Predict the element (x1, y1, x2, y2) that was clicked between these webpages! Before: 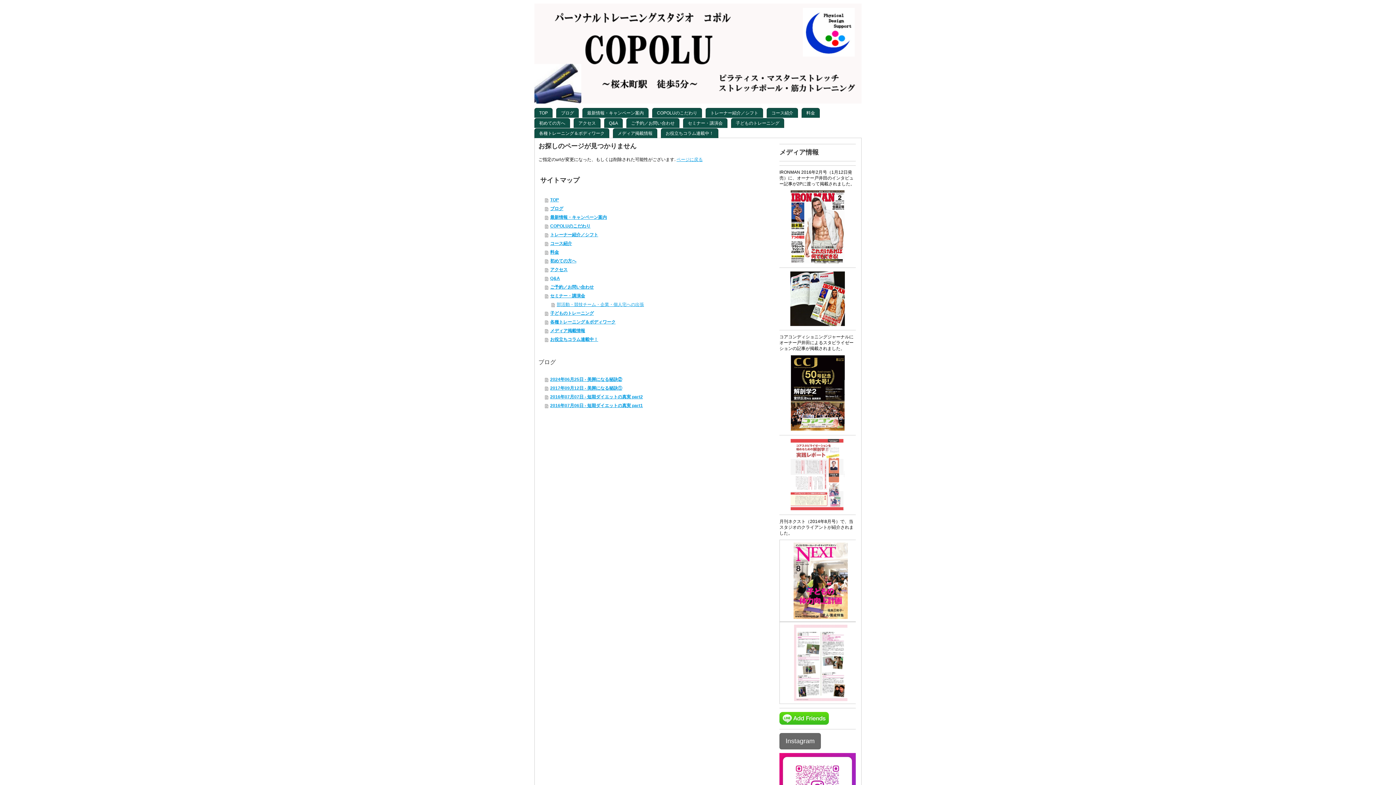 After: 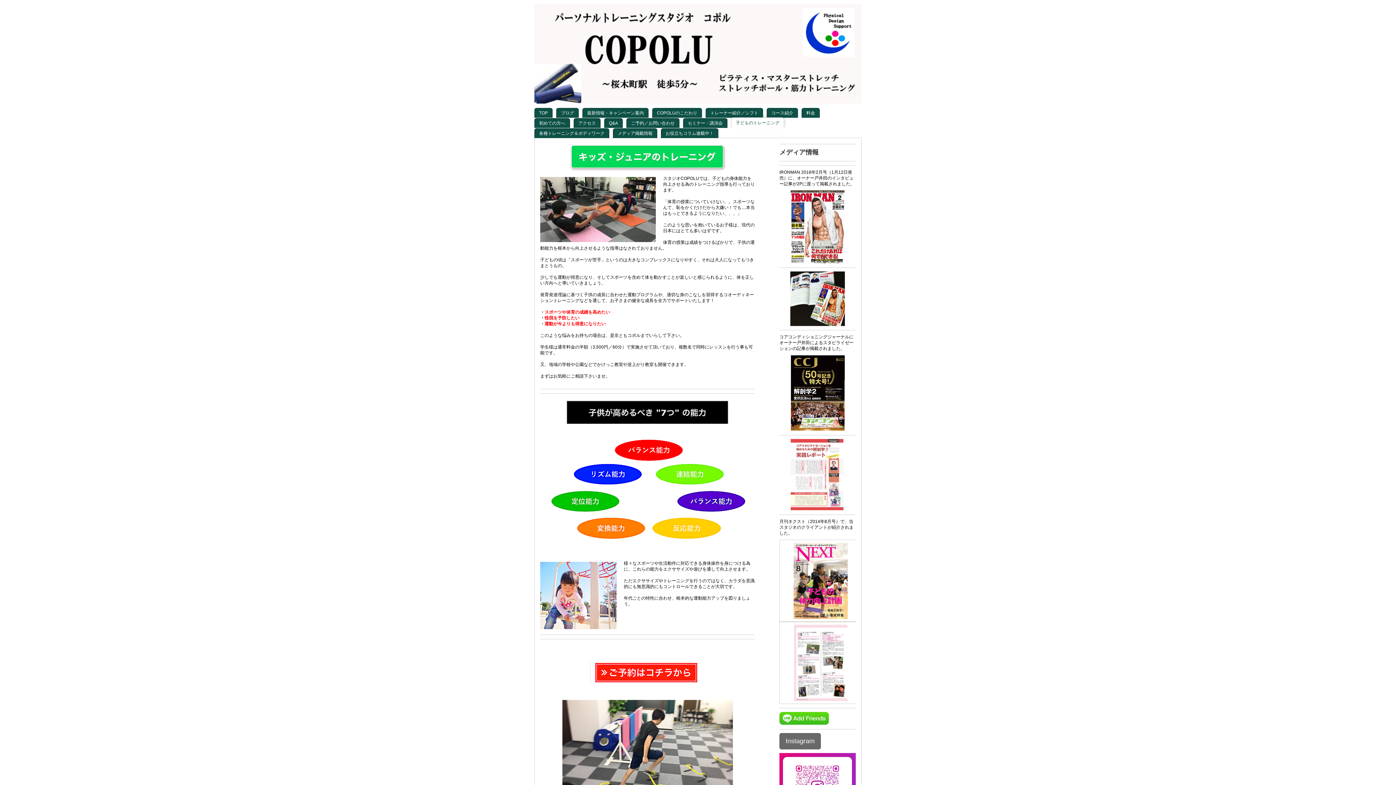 Action: label: 子どものトレーニング bbox: (545, 309, 756, 317)